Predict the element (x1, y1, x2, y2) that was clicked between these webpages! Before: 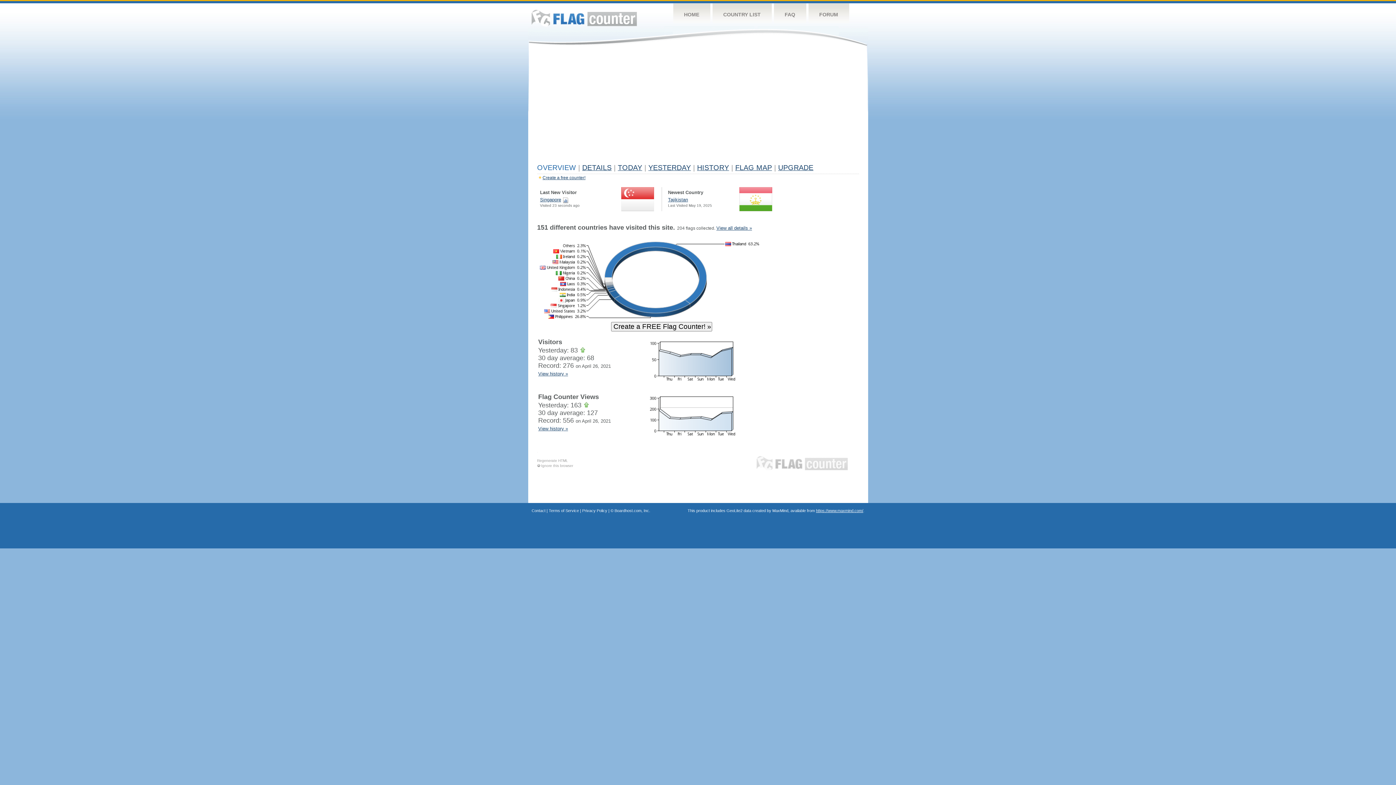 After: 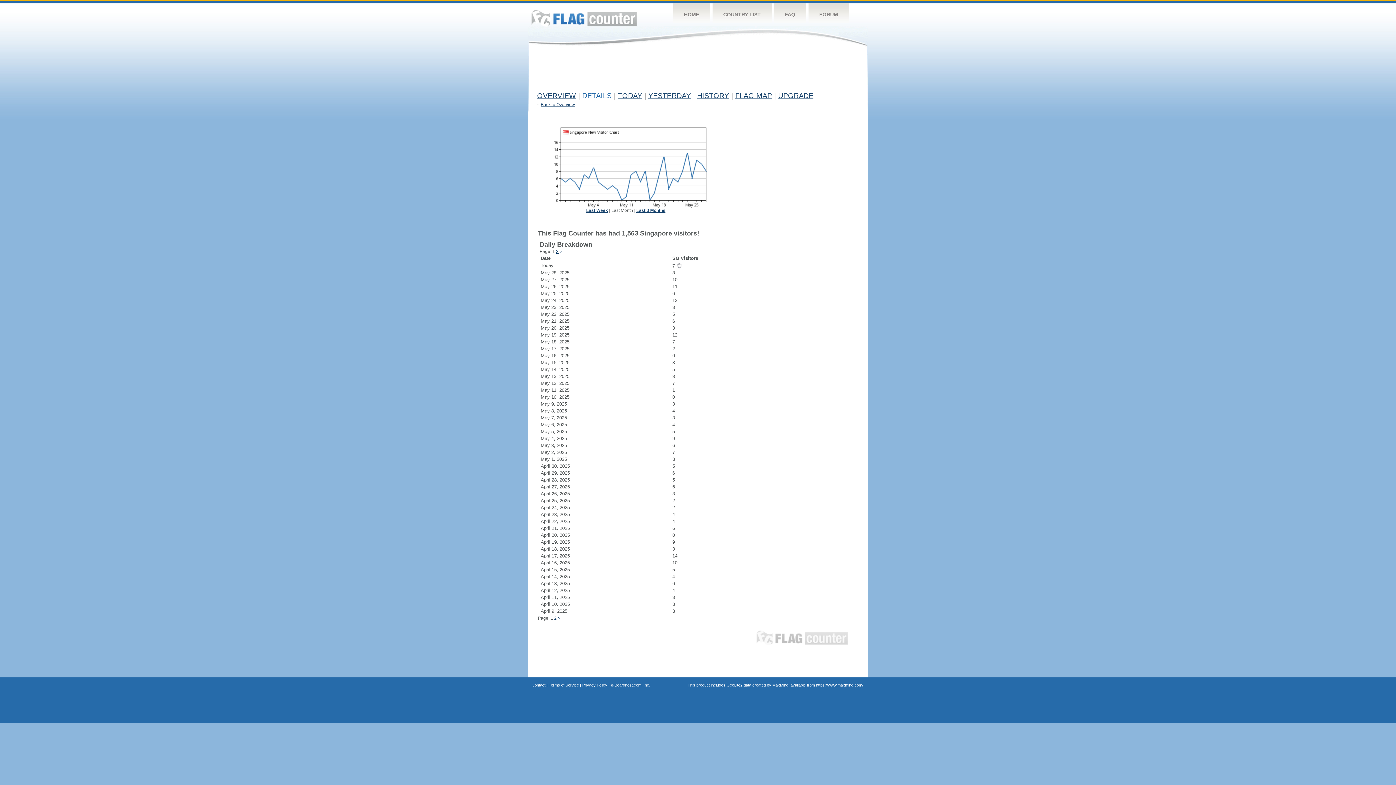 Action: bbox: (562, 197, 568, 202)